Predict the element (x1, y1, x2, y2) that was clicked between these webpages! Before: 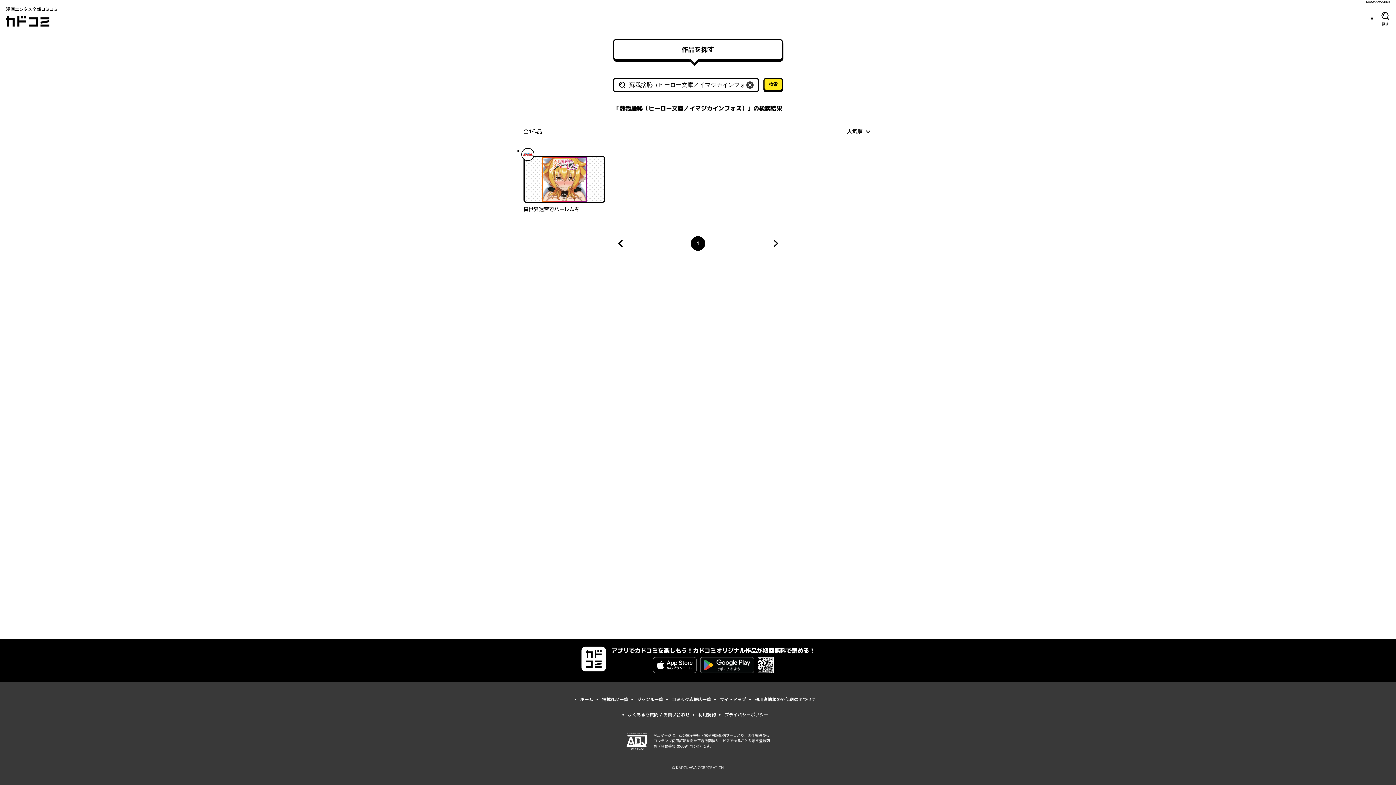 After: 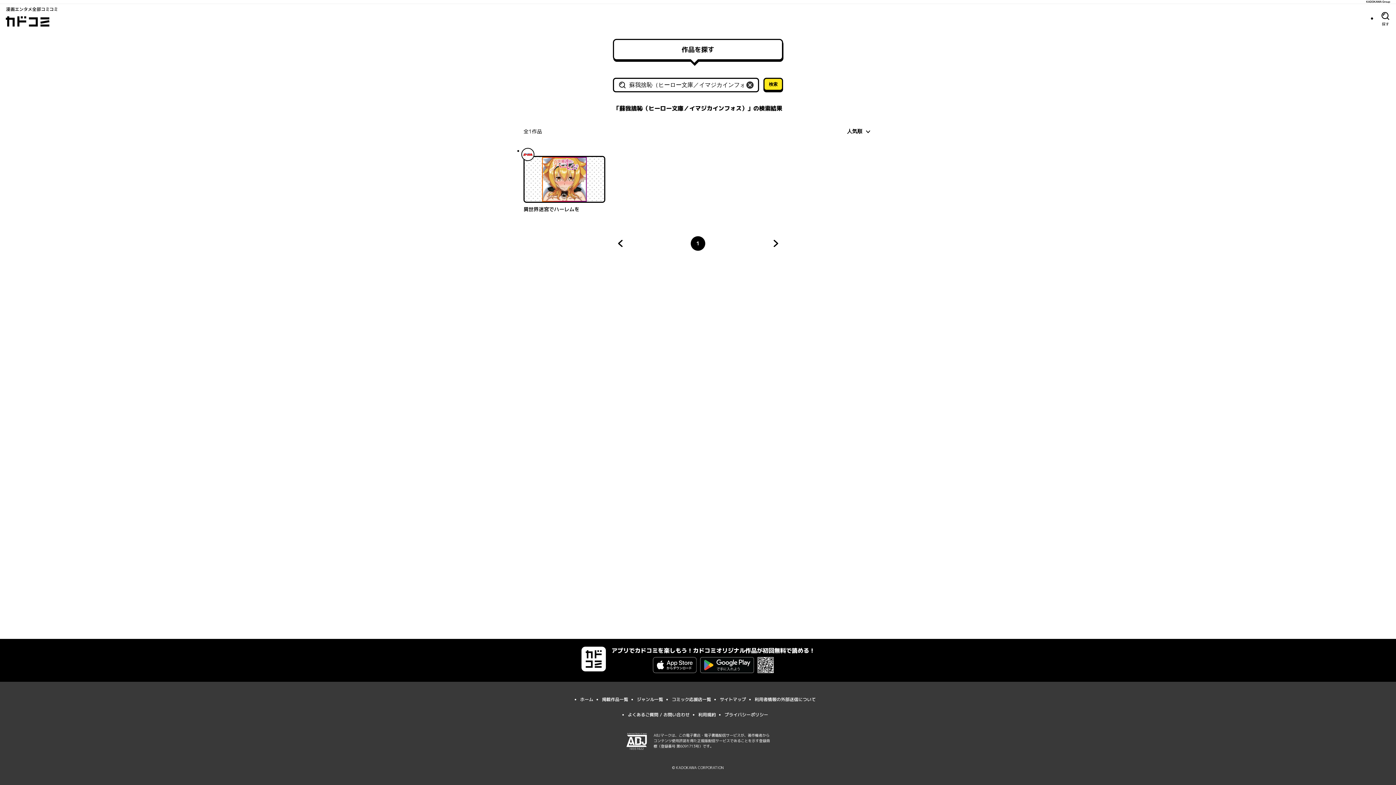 Action: bbox: (672, 765, 724, 770) label: © KADOKAWA CORPORATION